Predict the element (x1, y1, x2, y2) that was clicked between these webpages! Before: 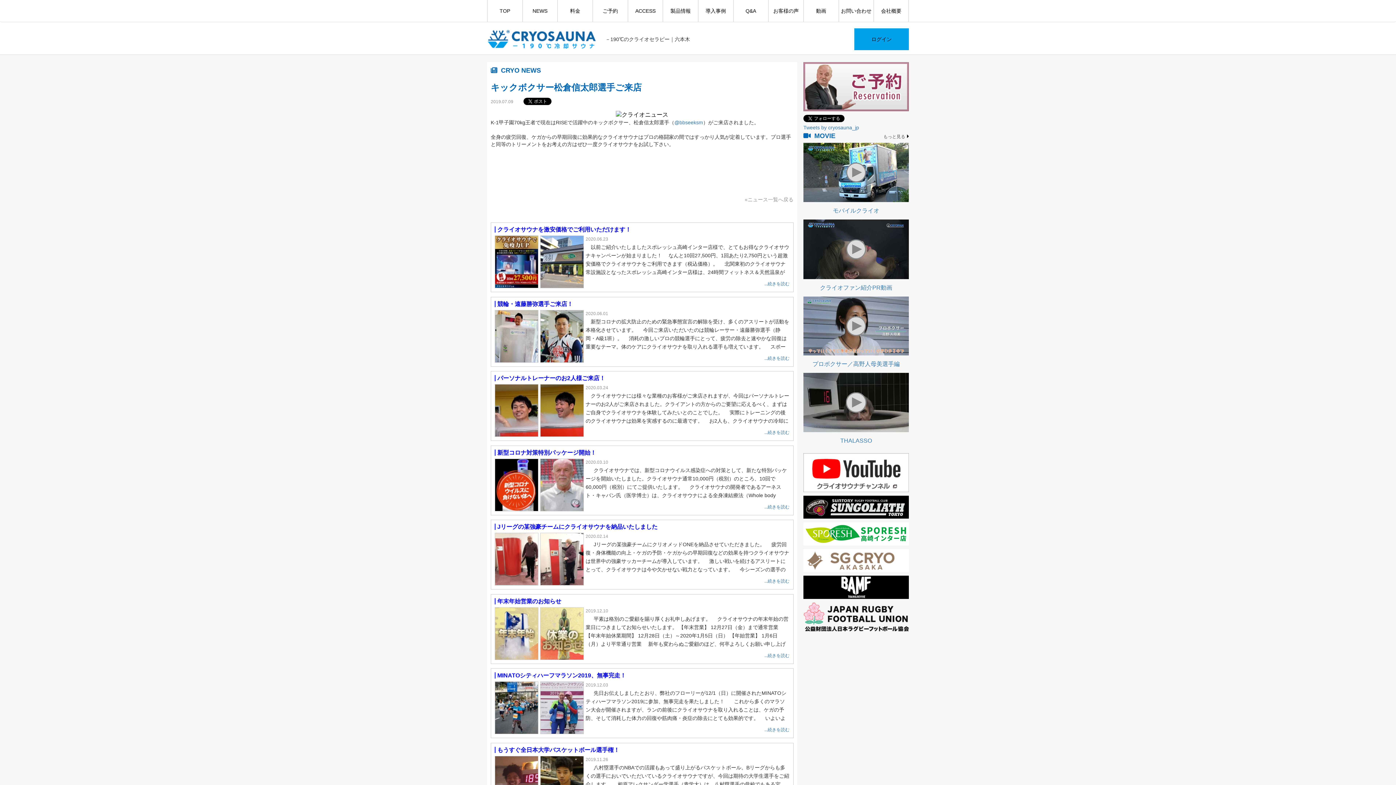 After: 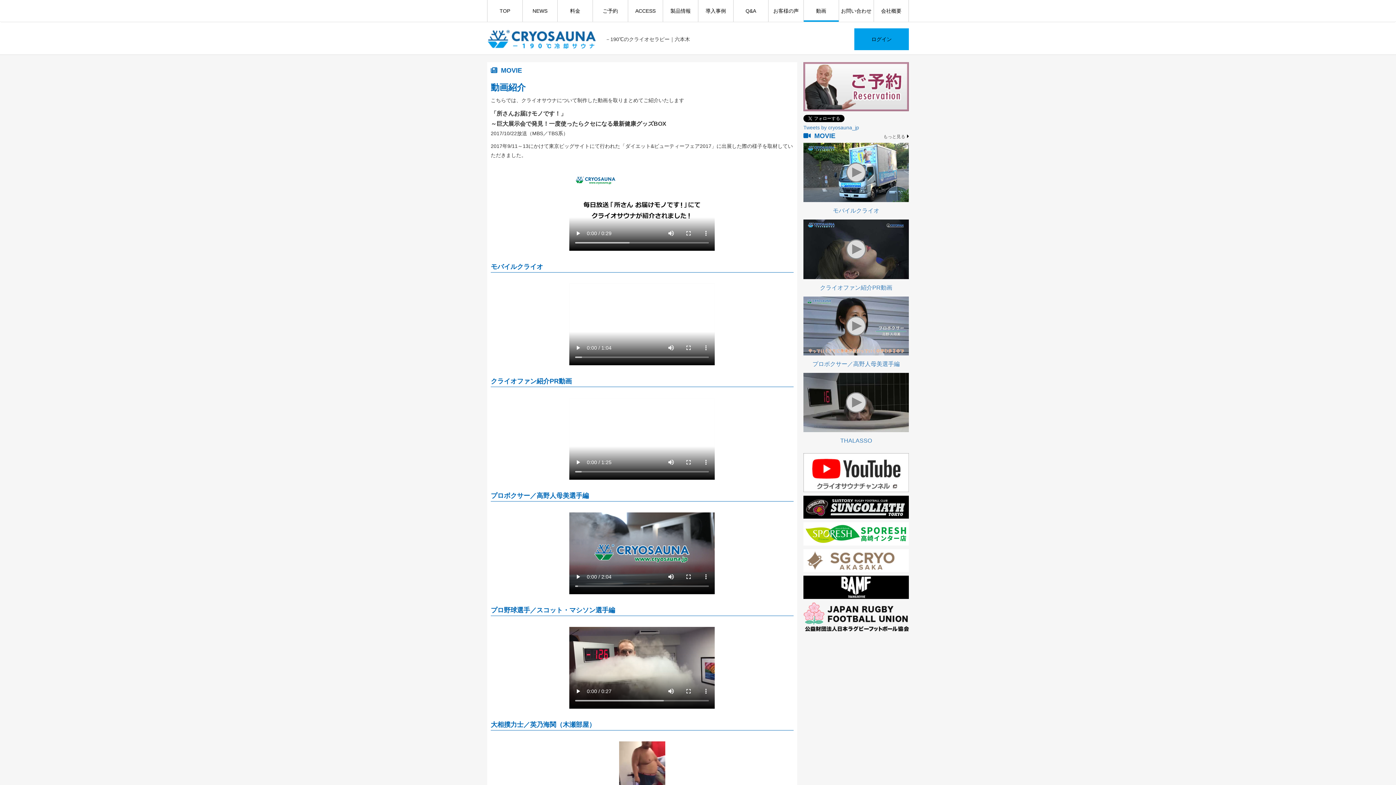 Action: bbox: (883, 134, 905, 139) label: もっと見る